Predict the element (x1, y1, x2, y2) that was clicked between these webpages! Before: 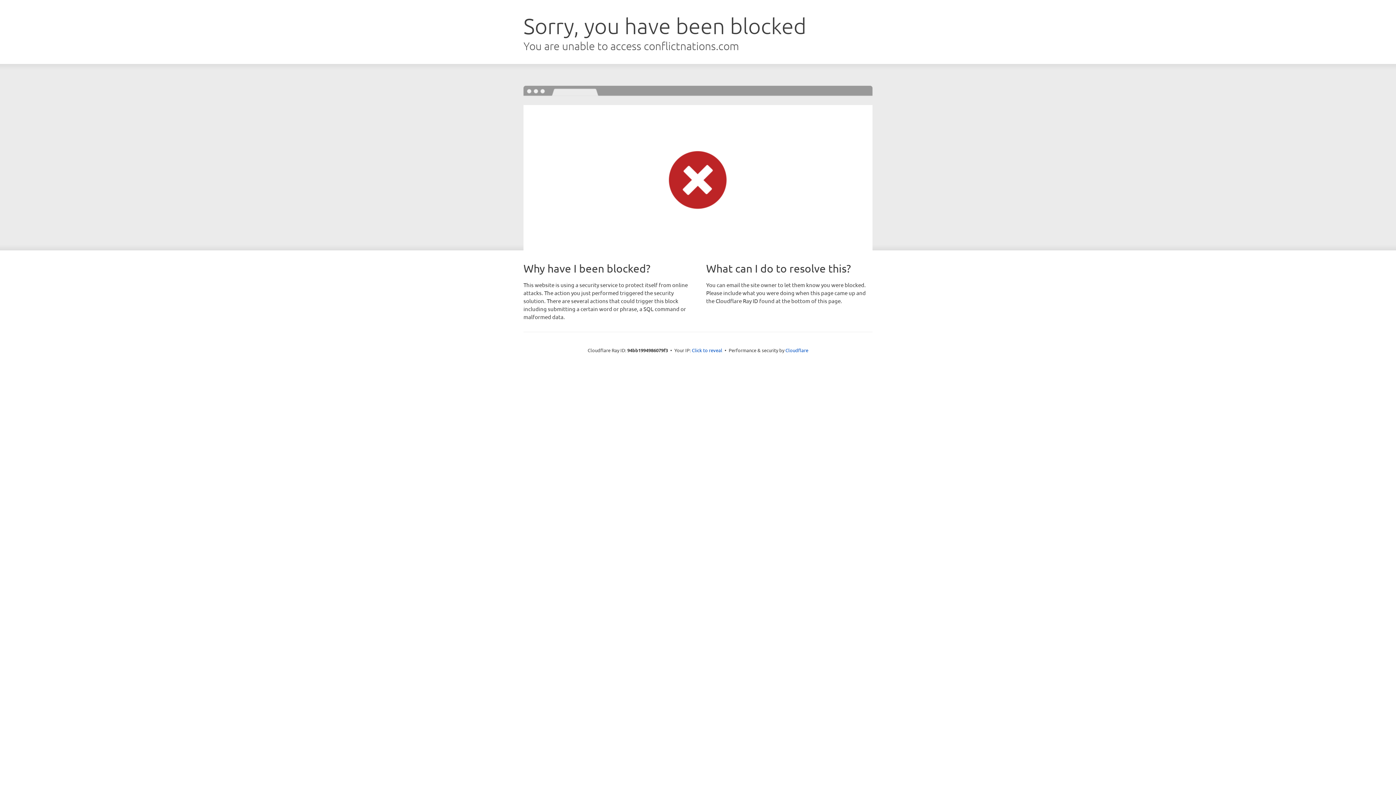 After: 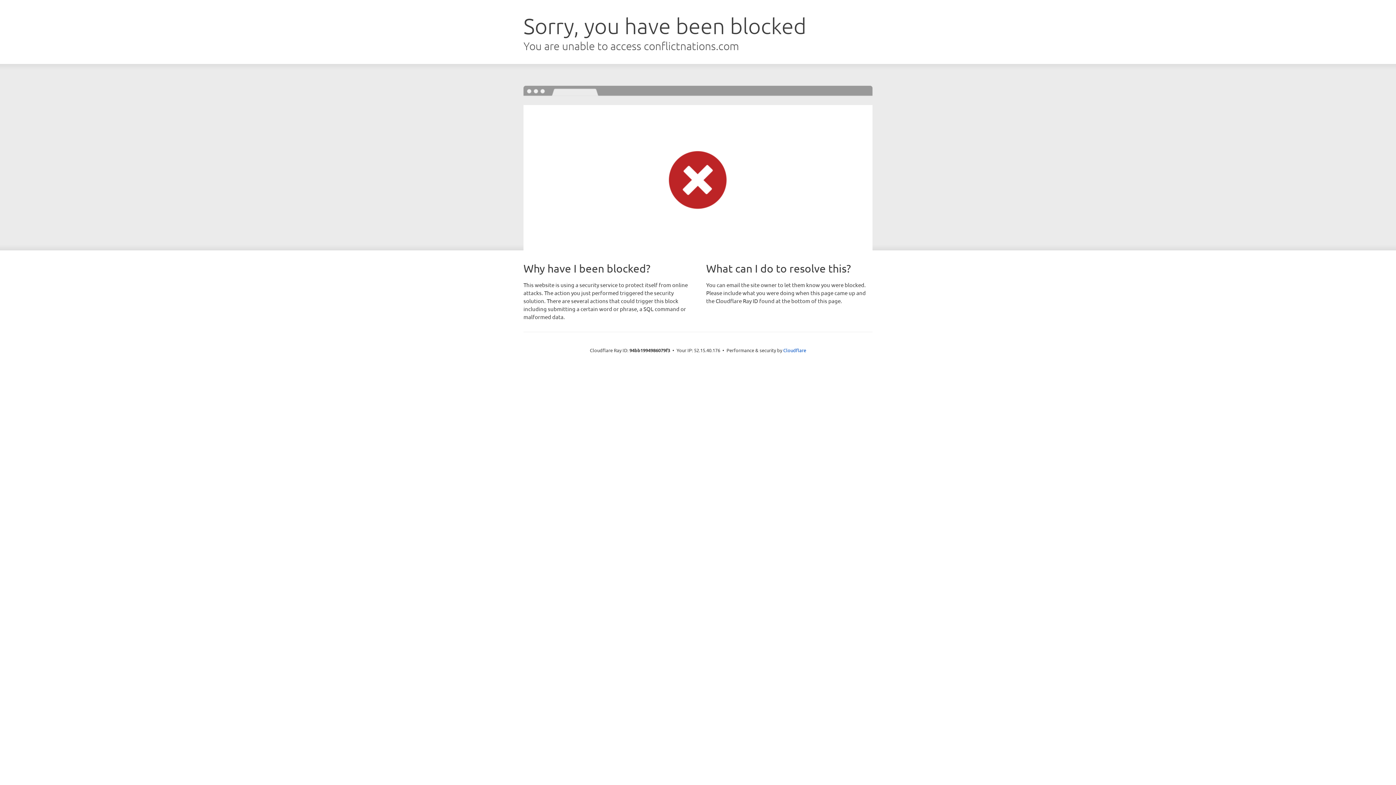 Action: bbox: (692, 346, 722, 353) label: Click to reveal